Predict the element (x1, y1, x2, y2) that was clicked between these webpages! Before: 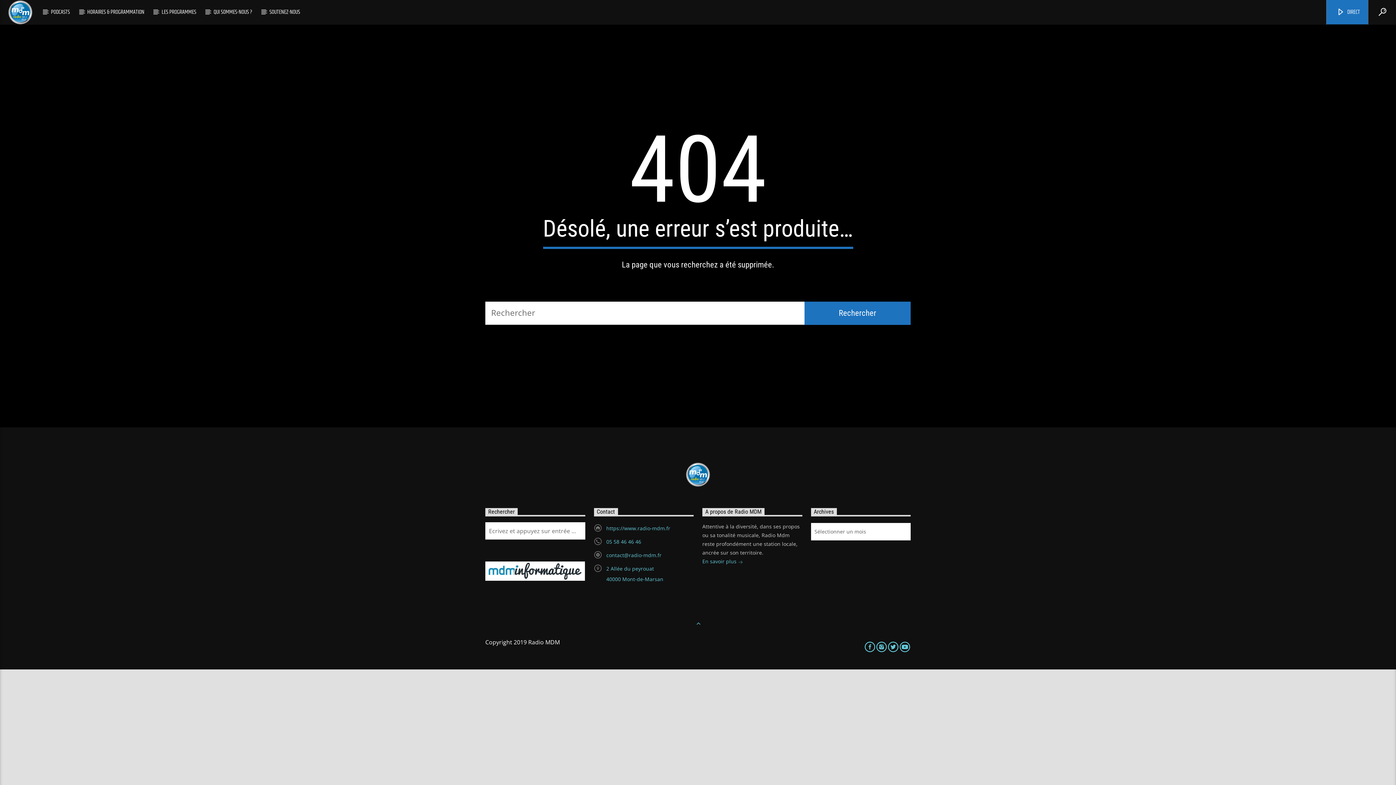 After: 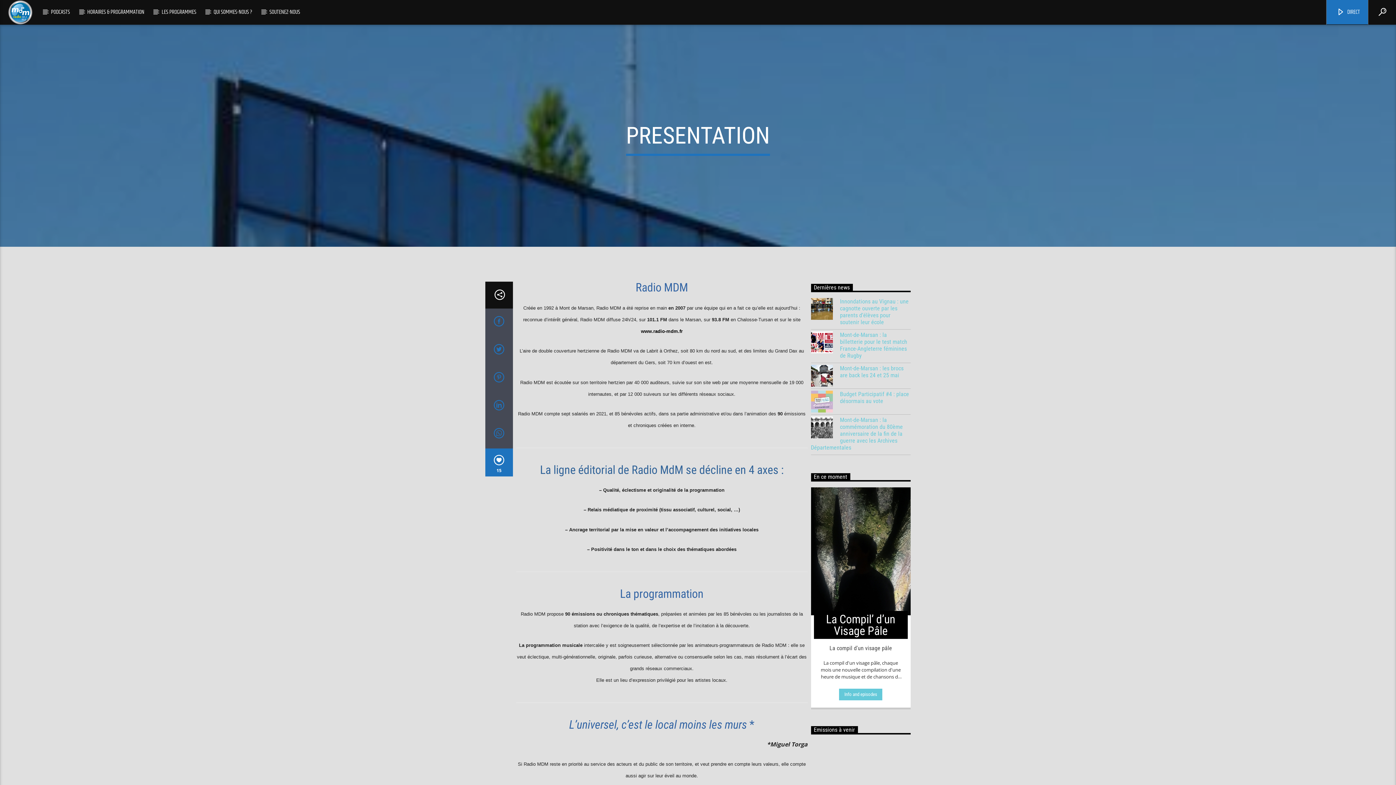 Action: label: En savoir plus  bbox: (702, 558, 743, 565)